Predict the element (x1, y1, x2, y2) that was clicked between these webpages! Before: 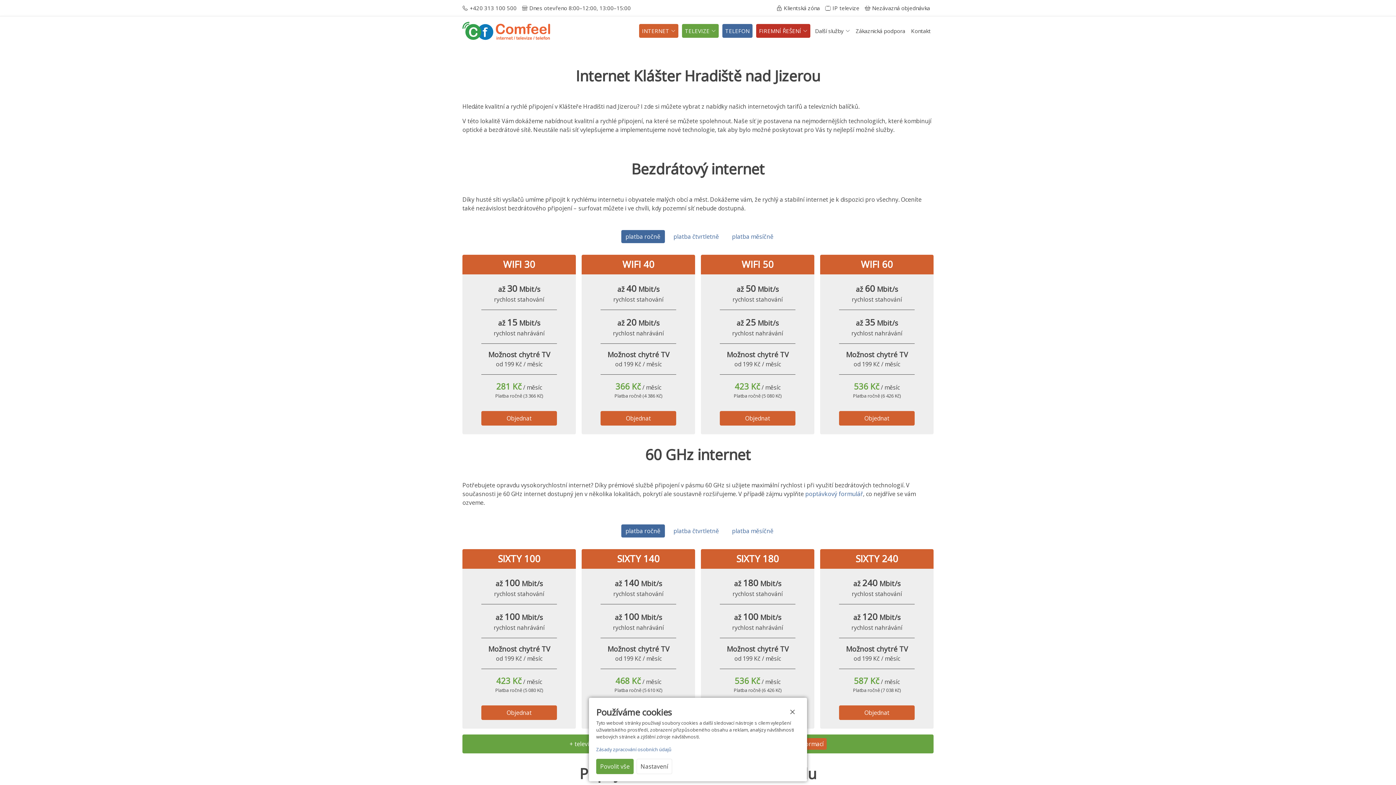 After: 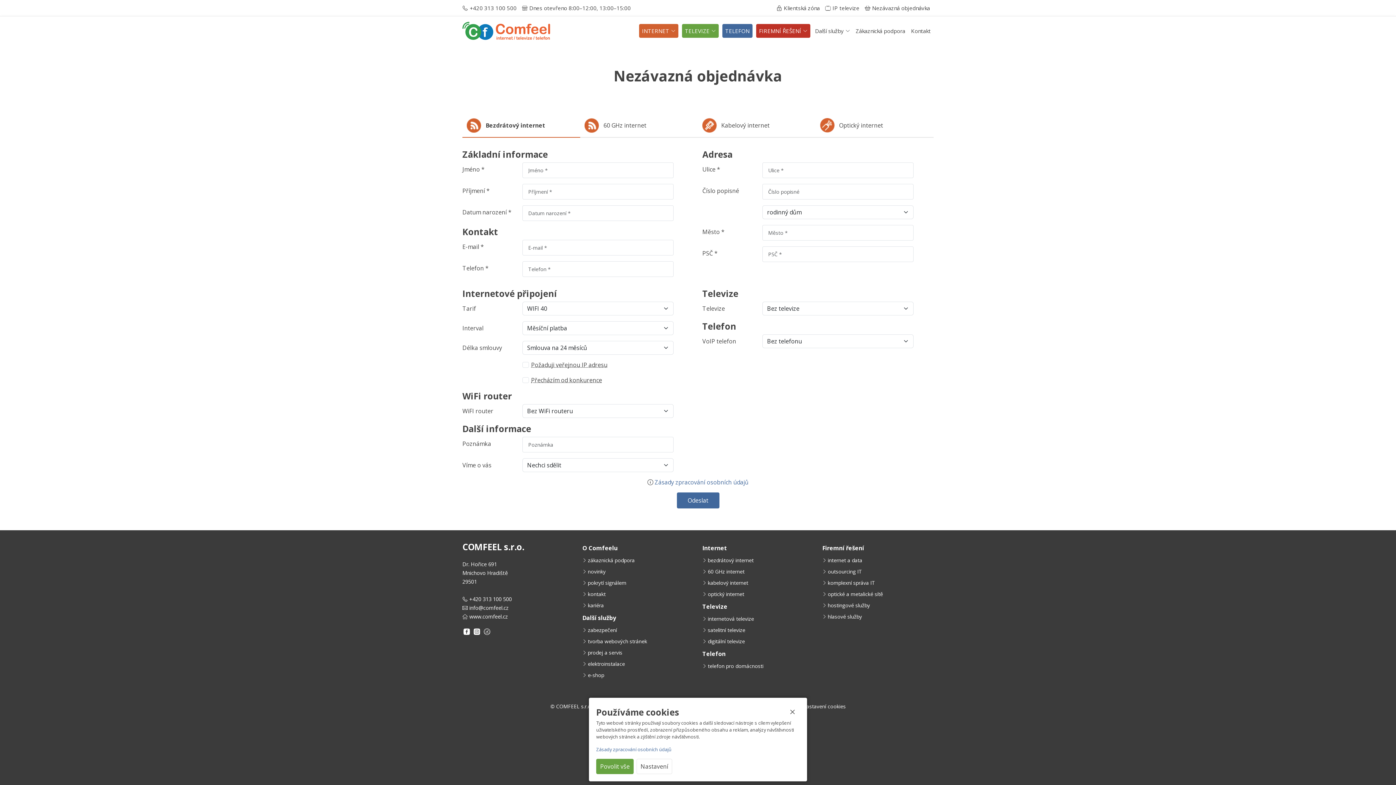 Action: label: Nezávazná objednávka bbox: (865, 3, 930, 12)